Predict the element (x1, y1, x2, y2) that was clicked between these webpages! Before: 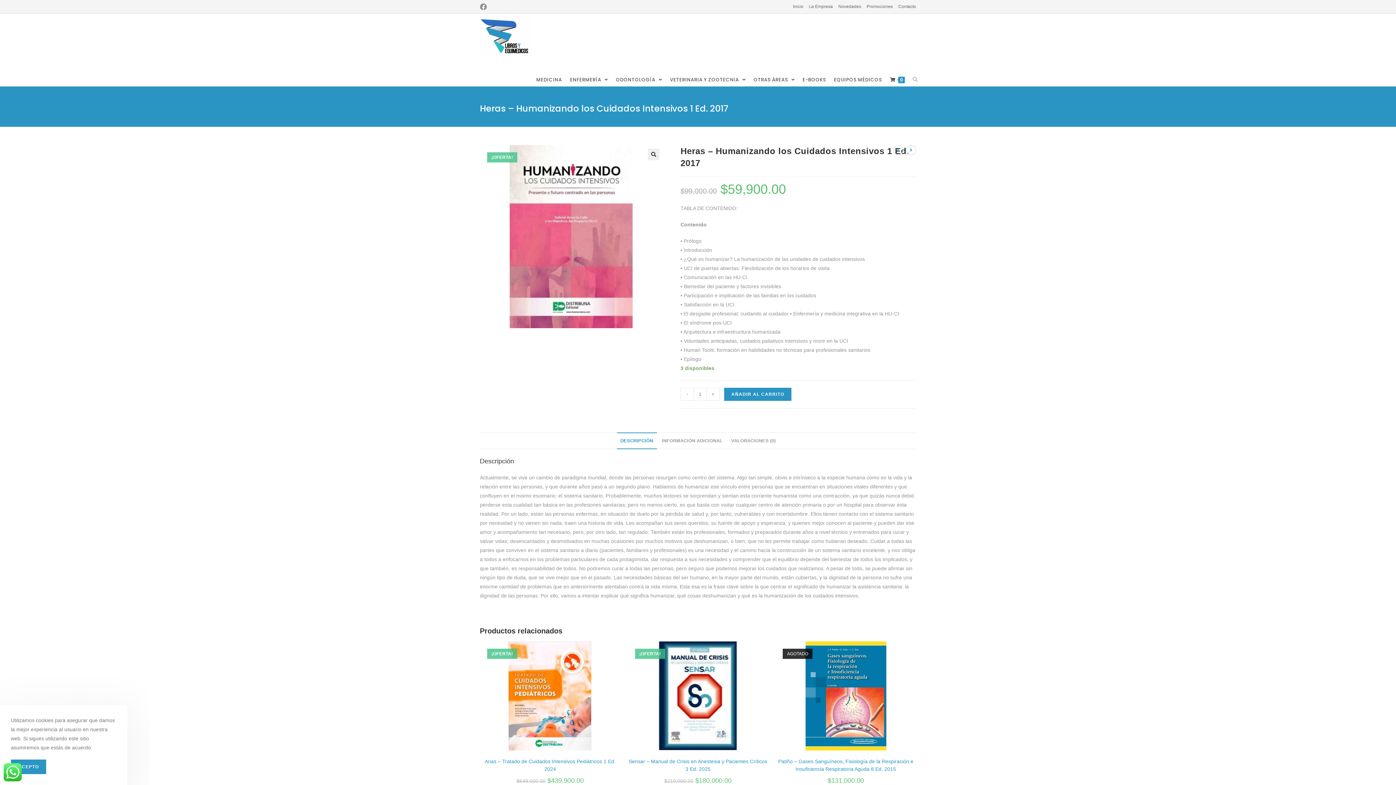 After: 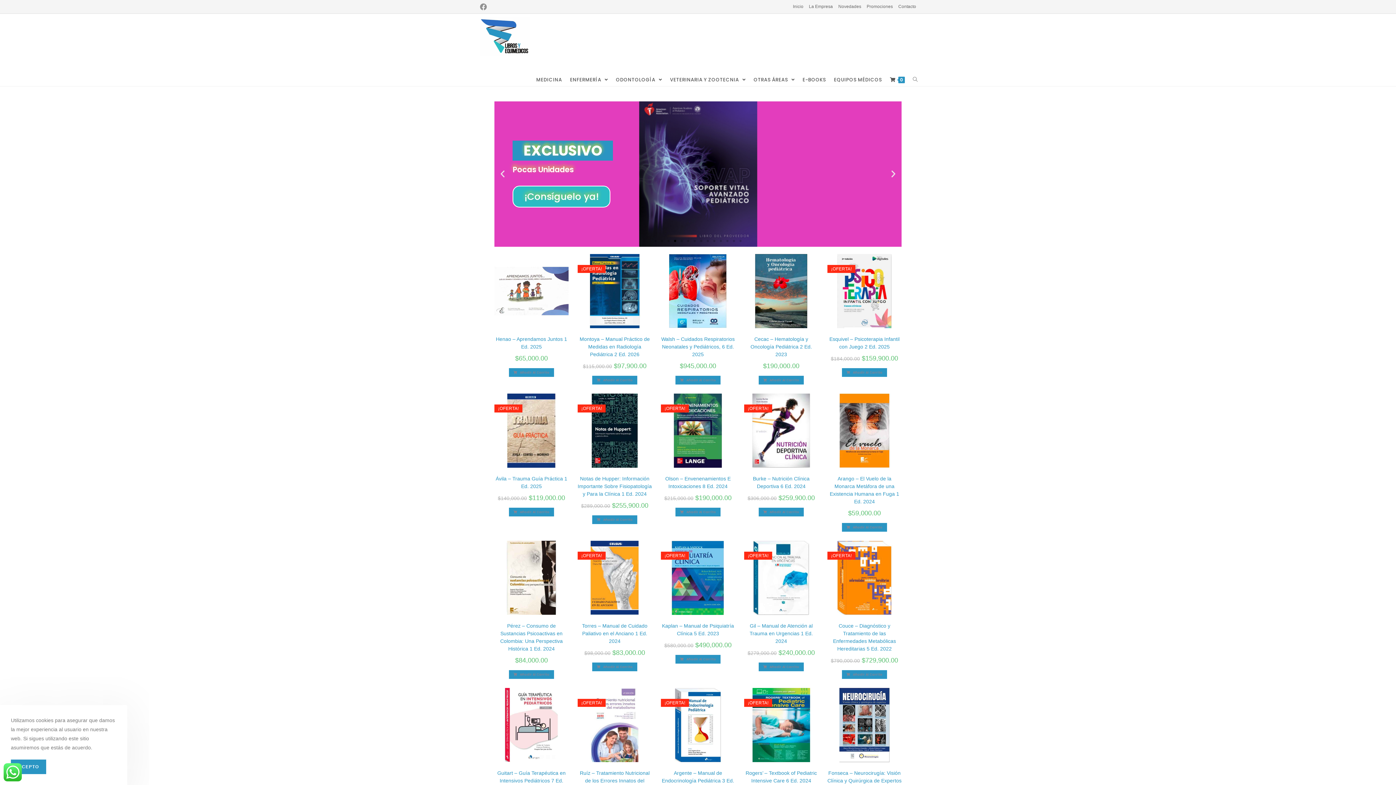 Action: bbox: (480, 33, 529, 38)